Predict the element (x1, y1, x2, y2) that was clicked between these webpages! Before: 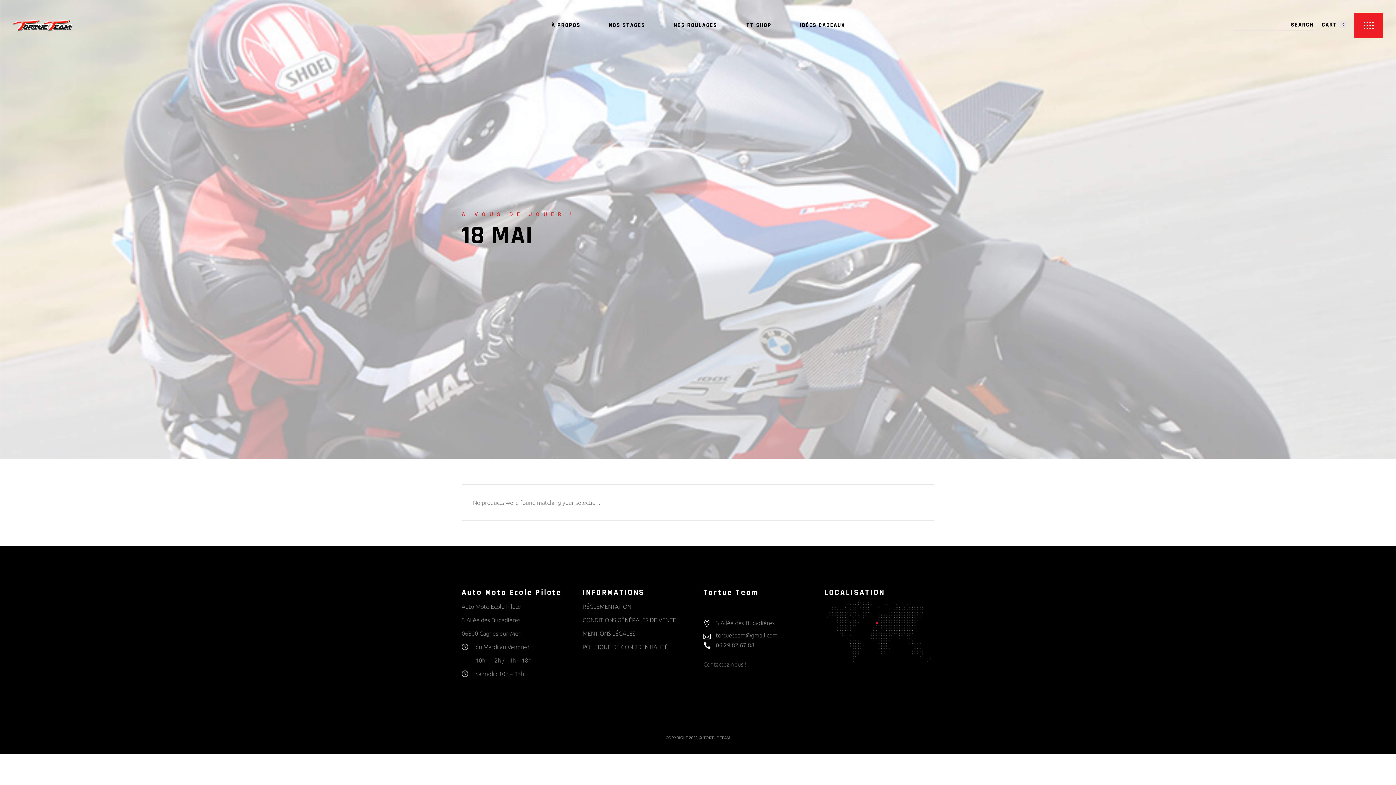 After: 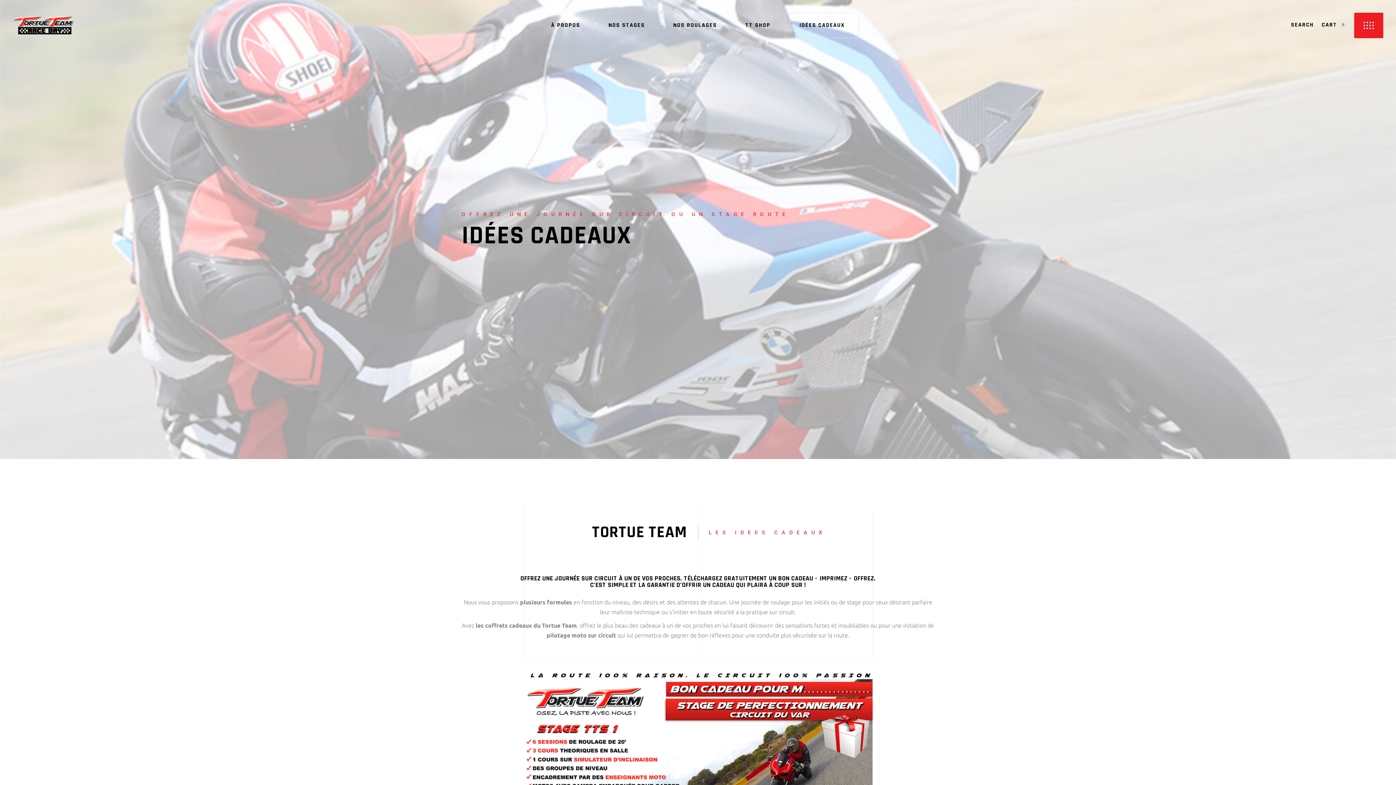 Action: bbox: (786, 12, 859, 38) label: IDÉES CADEAUX